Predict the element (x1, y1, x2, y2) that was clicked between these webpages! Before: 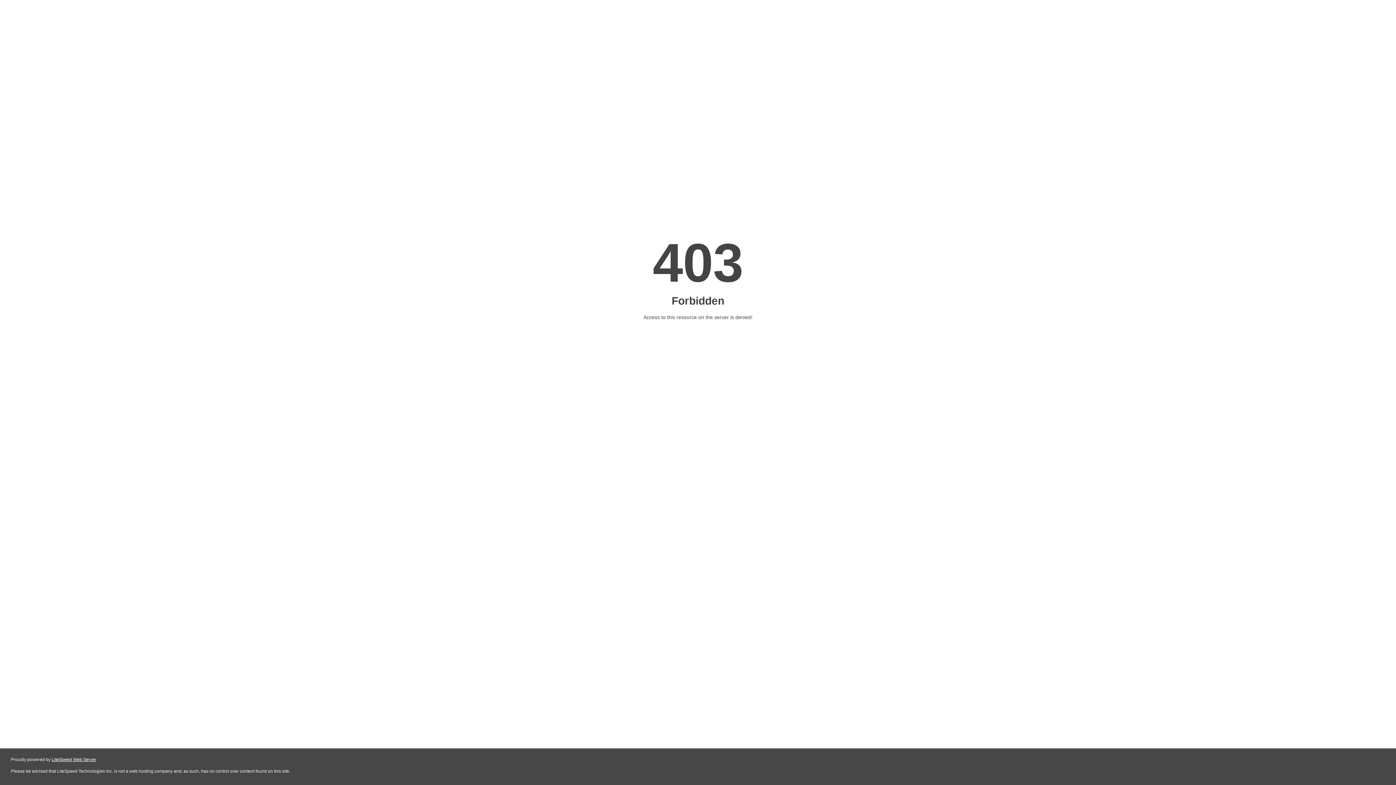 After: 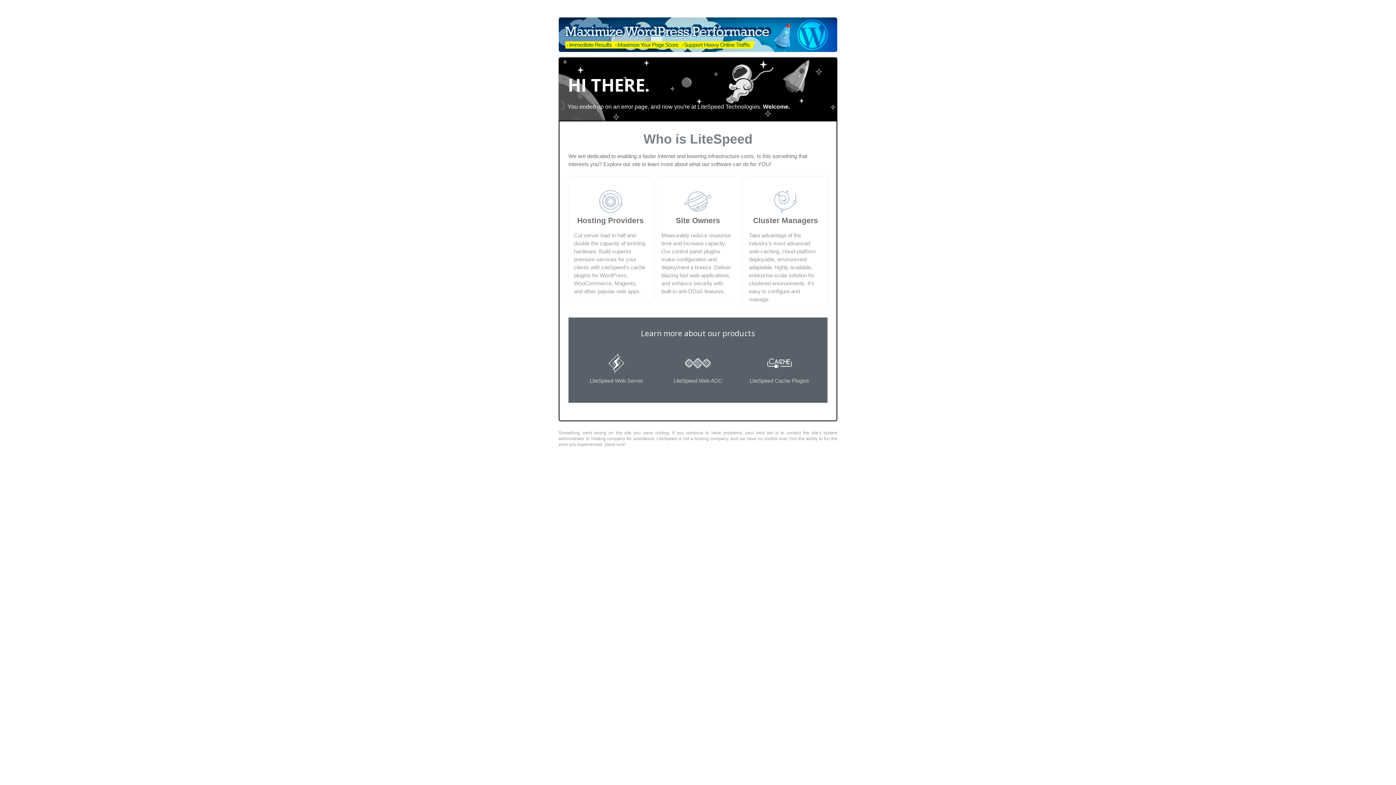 Action: bbox: (51, 757, 96, 762) label: LiteSpeed Web Server